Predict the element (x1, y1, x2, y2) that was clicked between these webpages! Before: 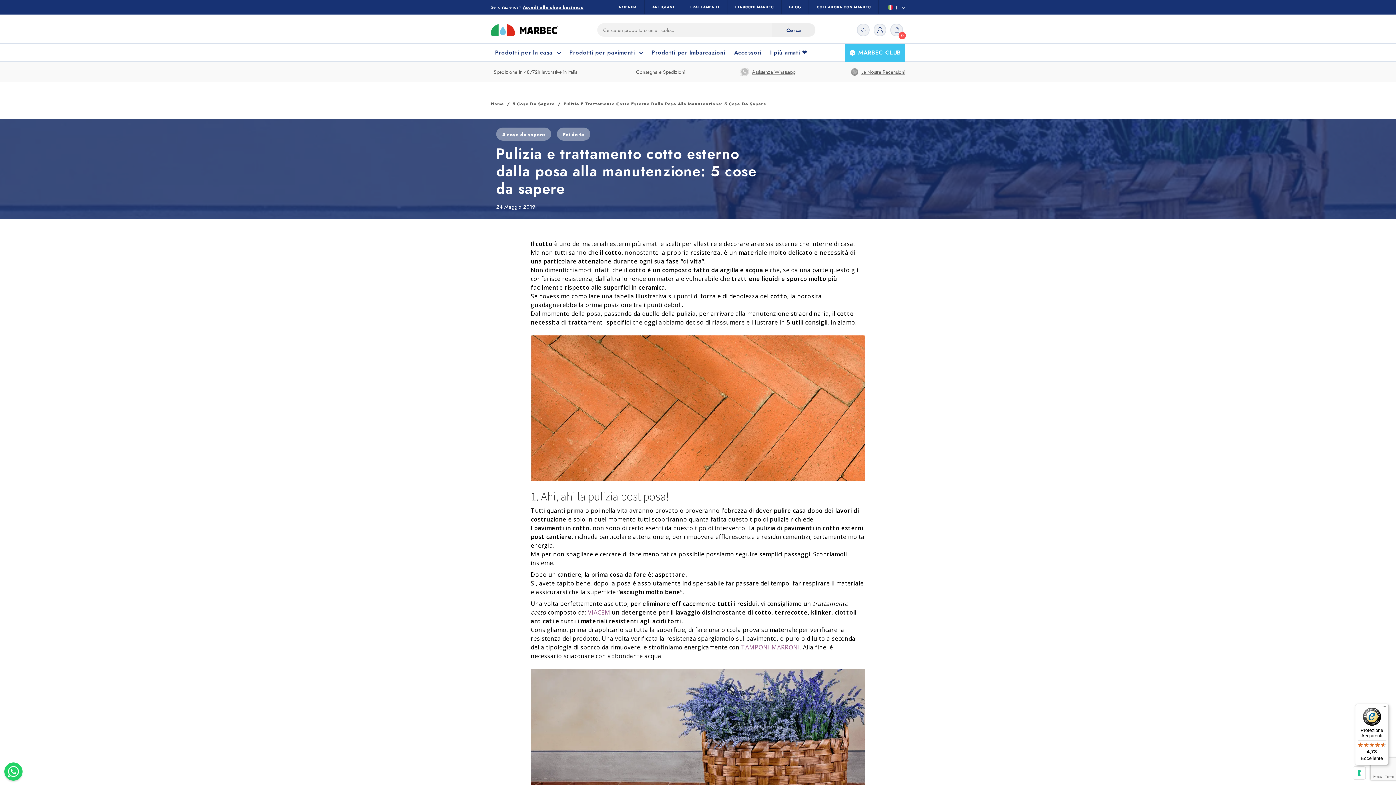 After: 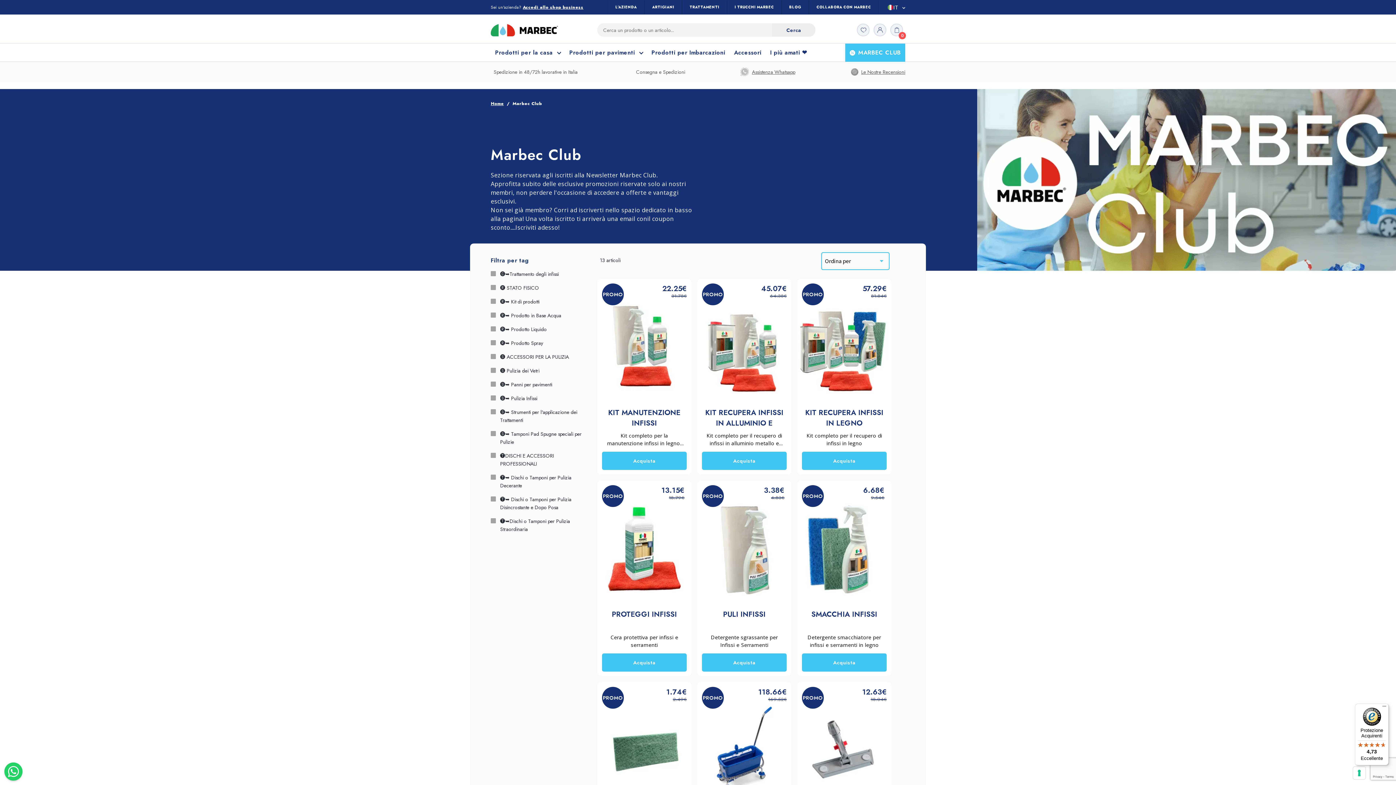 Action: label: MARBEC CLUB bbox: (845, 43, 905, 61)